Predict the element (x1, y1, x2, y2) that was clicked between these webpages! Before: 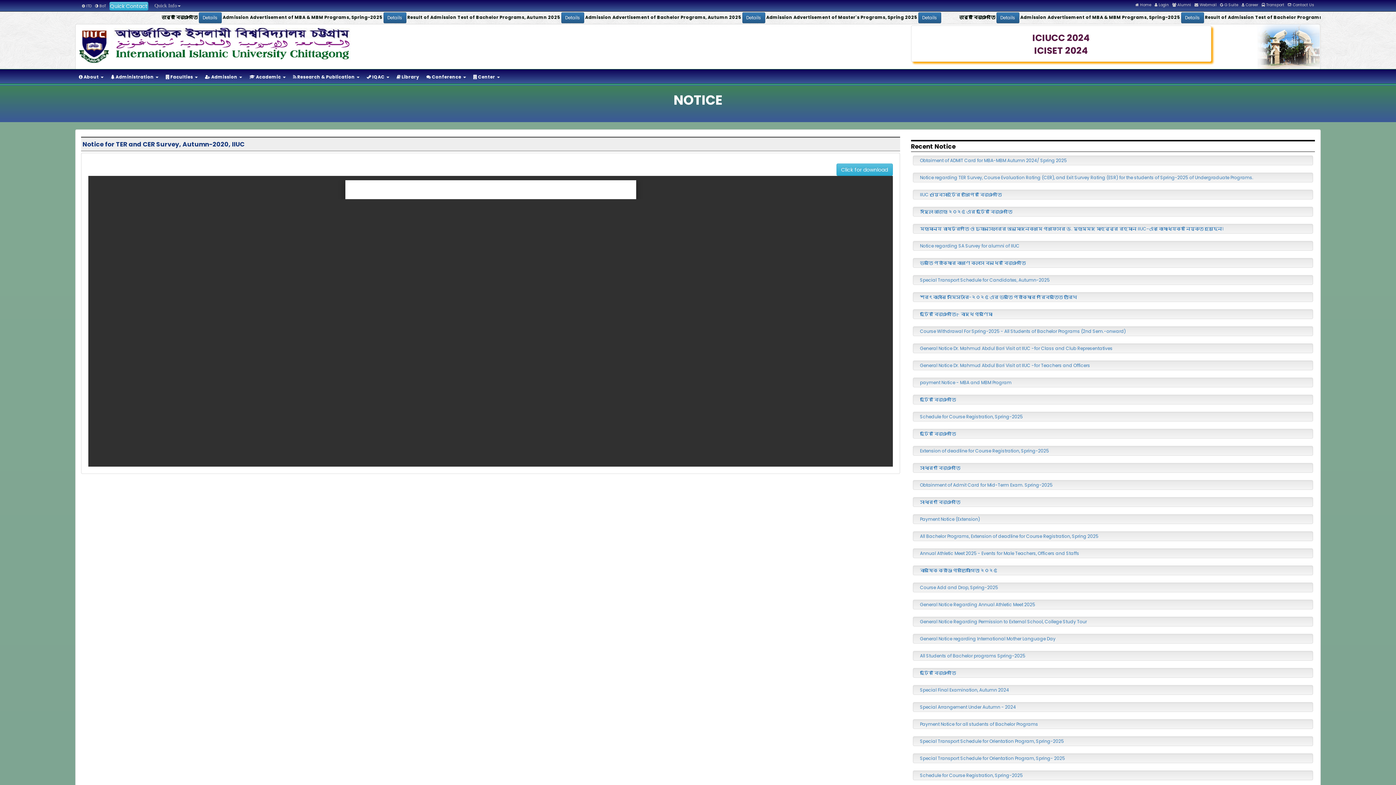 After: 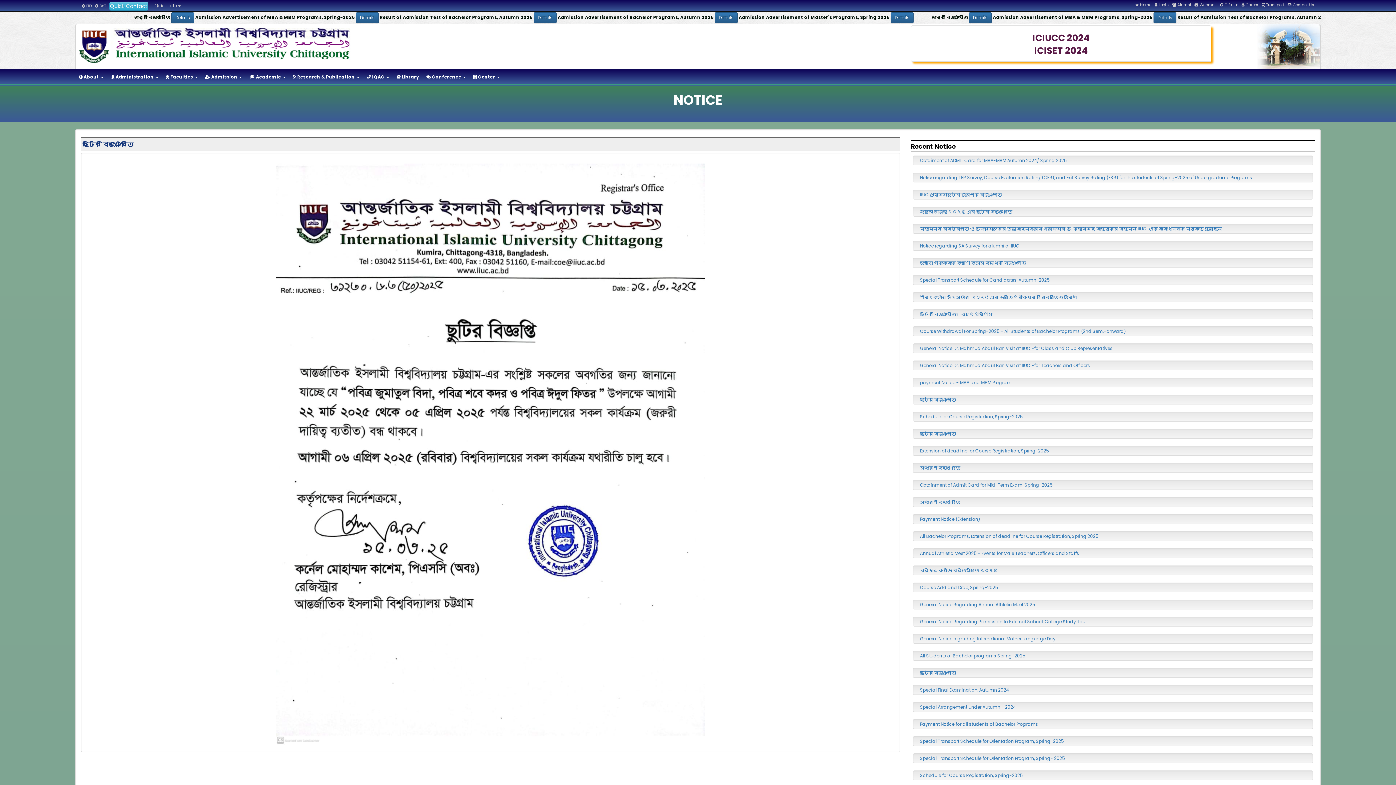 Action: bbox: (920, 430, 956, 437) label: ছুটির বিজ্ঞপ্তি